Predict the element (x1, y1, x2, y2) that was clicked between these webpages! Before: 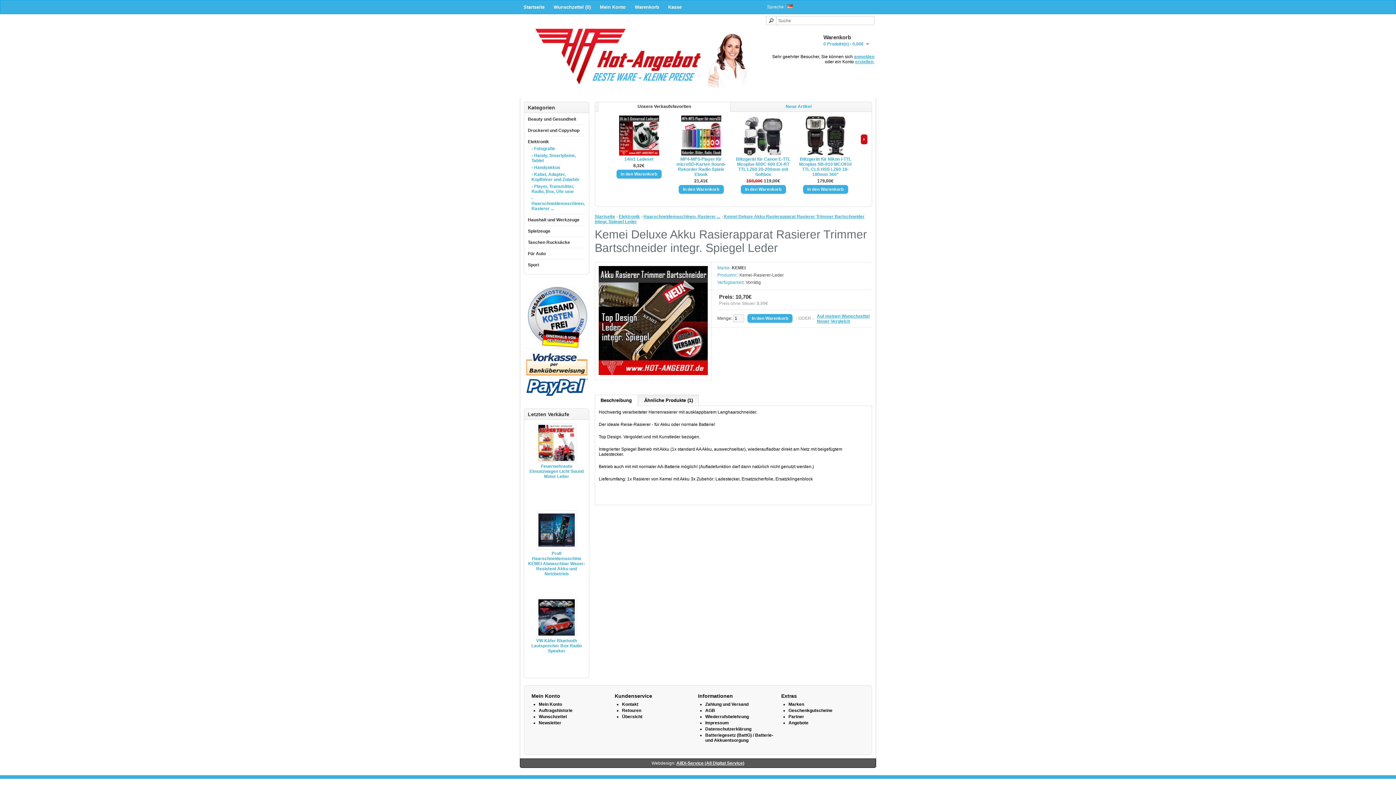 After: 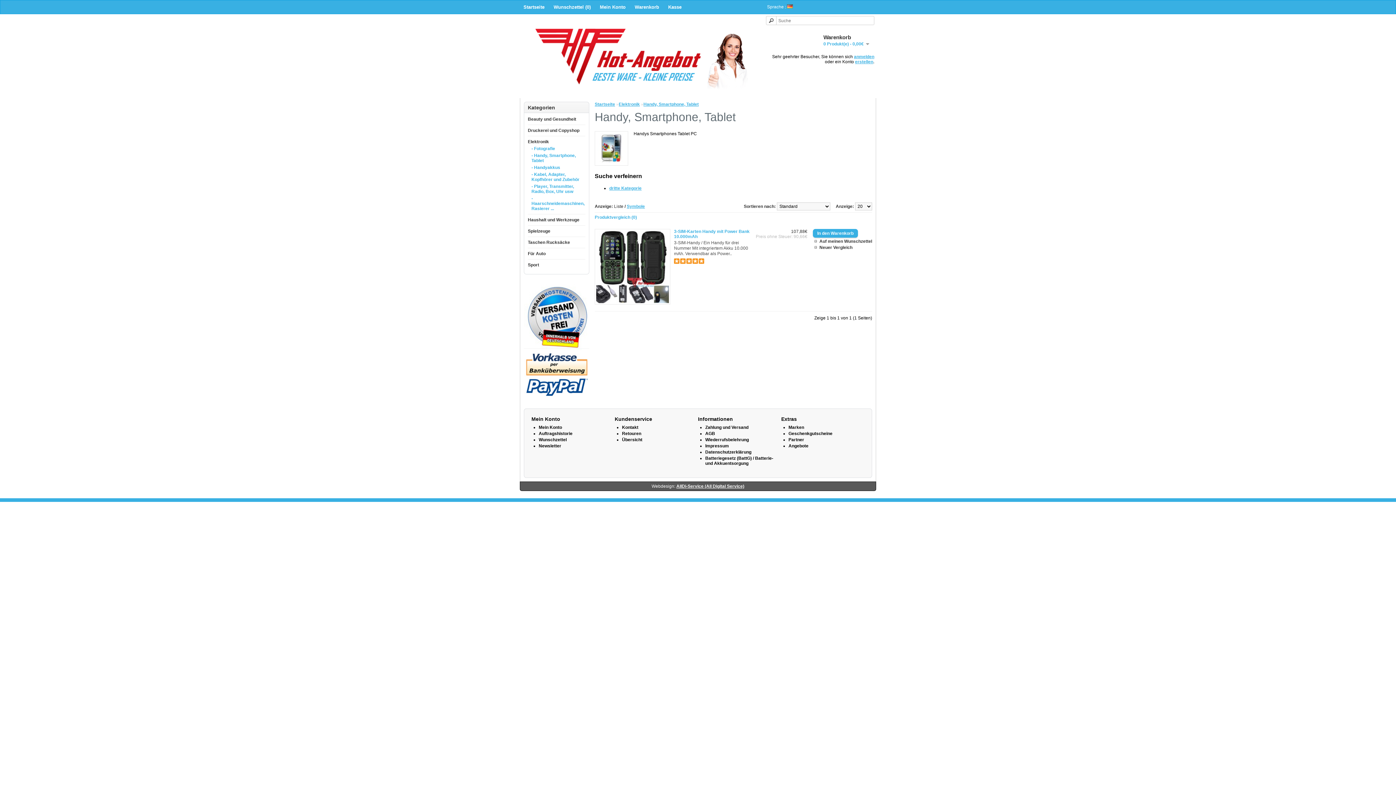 Action: bbox: (531, 153, 580, 163) label: - Handy, Smartphone, Tablet